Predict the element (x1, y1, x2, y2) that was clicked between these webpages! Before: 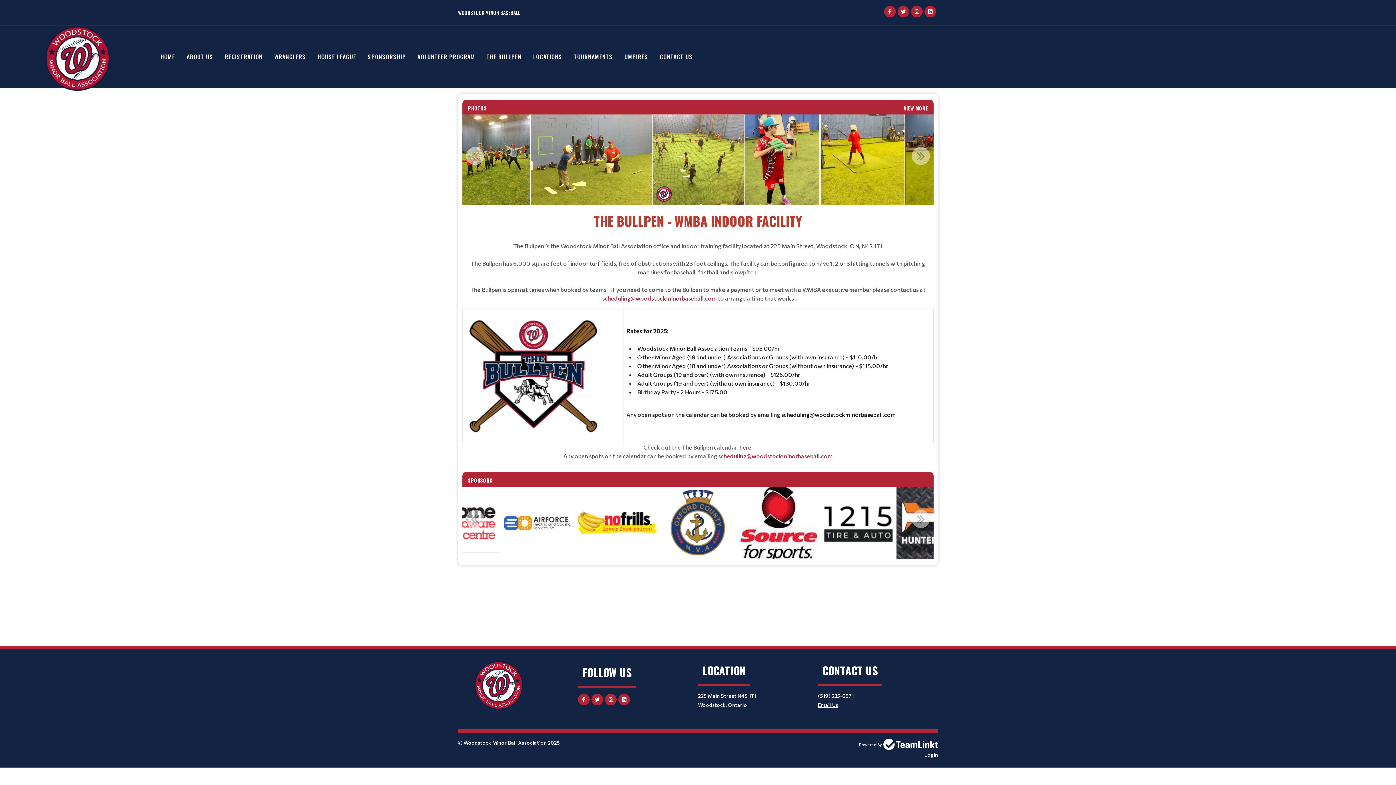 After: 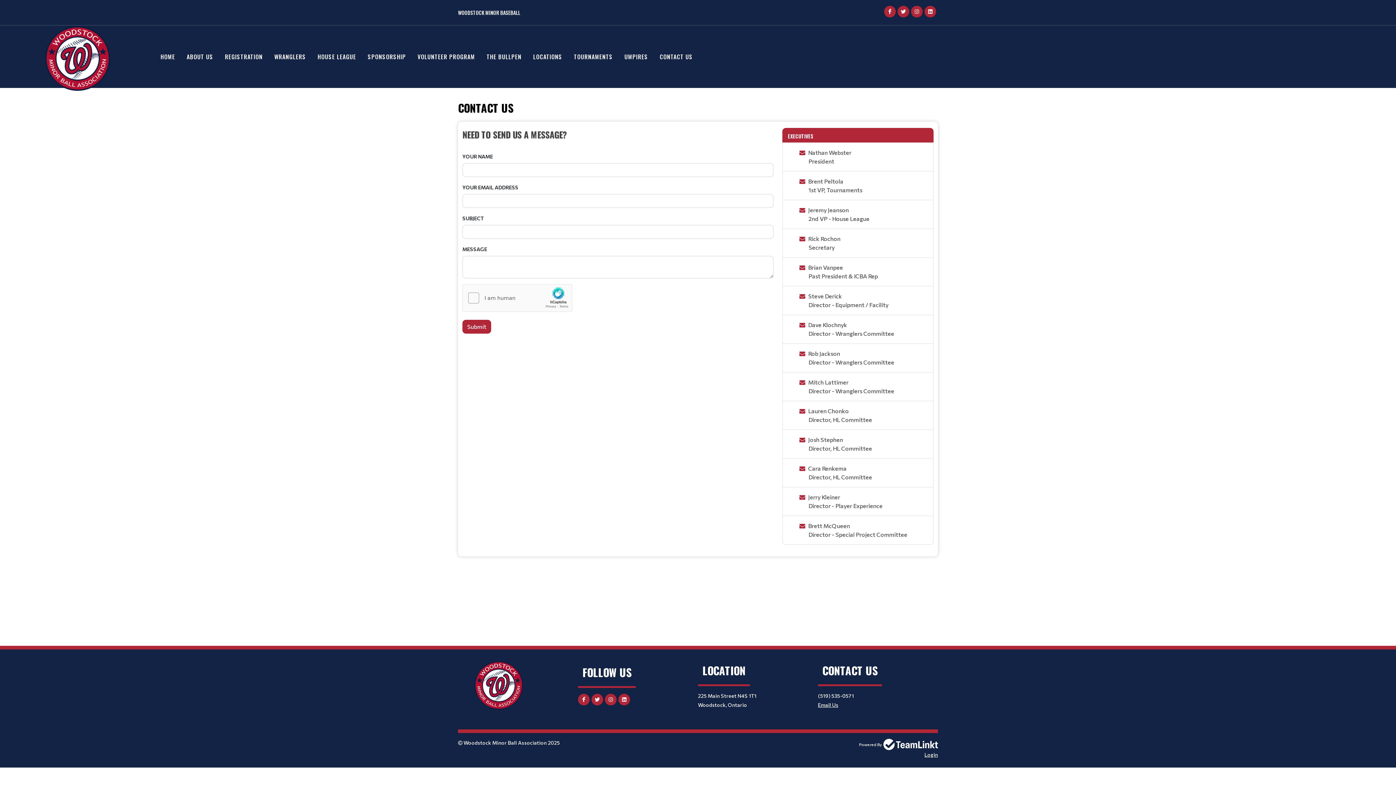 Action: label: CONTACT US bbox: (654, 47, 698, 66)